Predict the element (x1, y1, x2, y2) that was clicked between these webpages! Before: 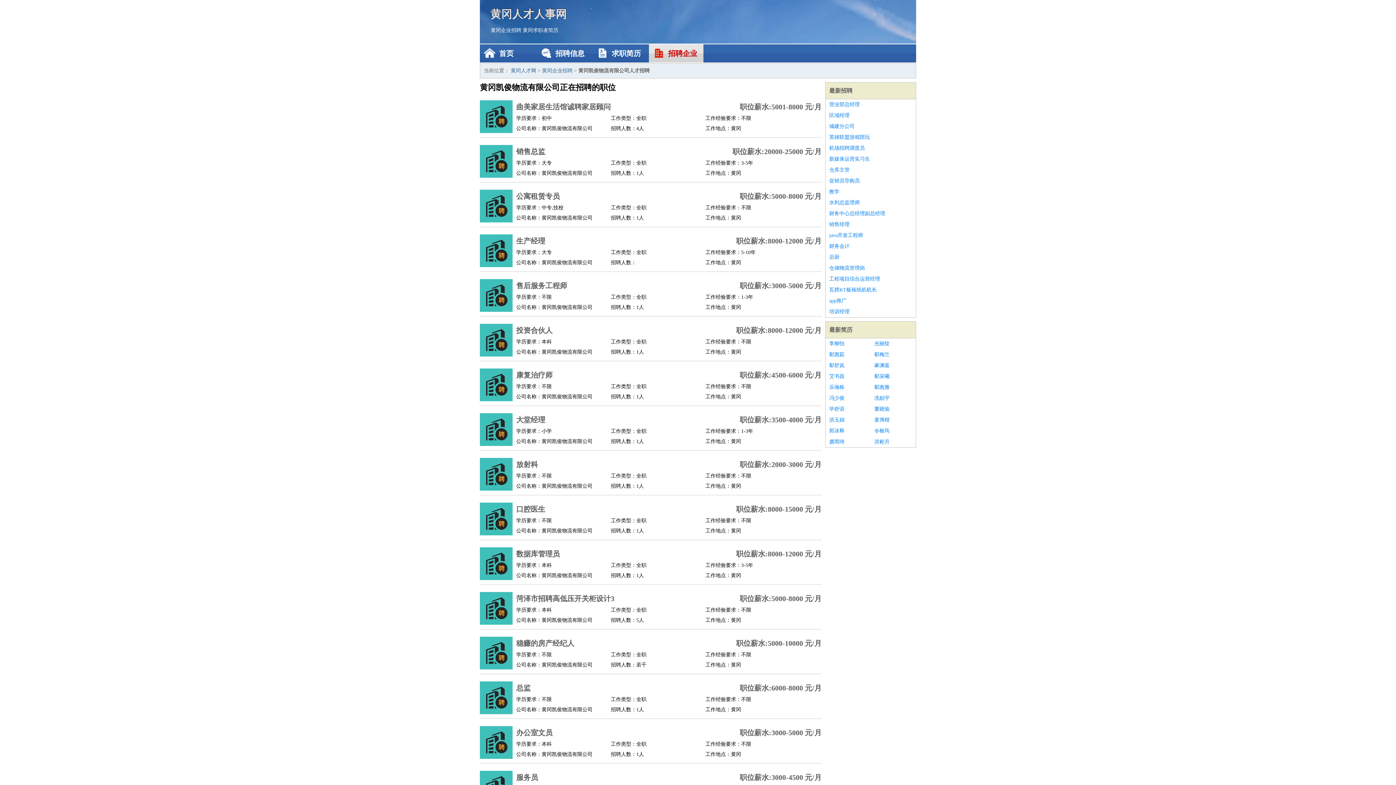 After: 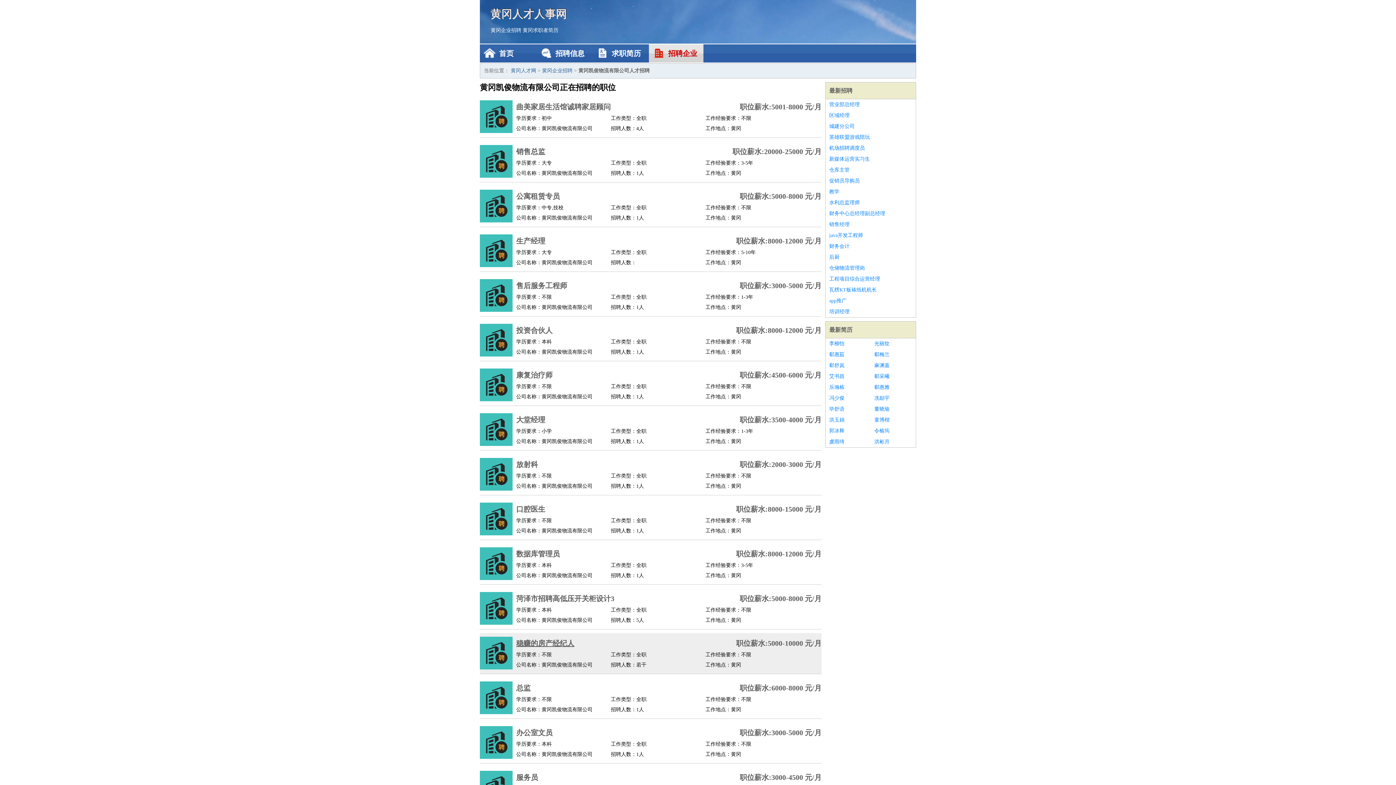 Action: bbox: (516, 637, 699, 650) label: 稳赚的房产经纪人